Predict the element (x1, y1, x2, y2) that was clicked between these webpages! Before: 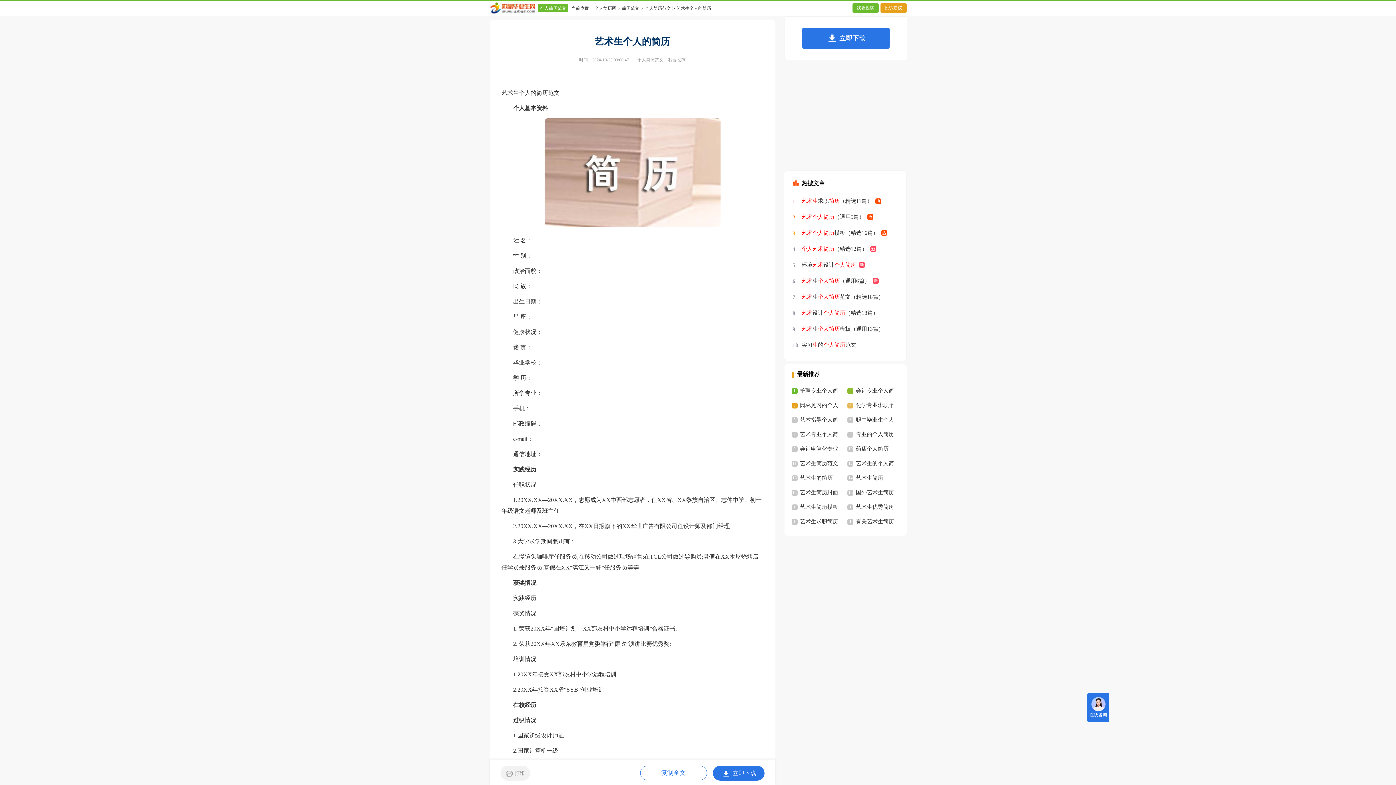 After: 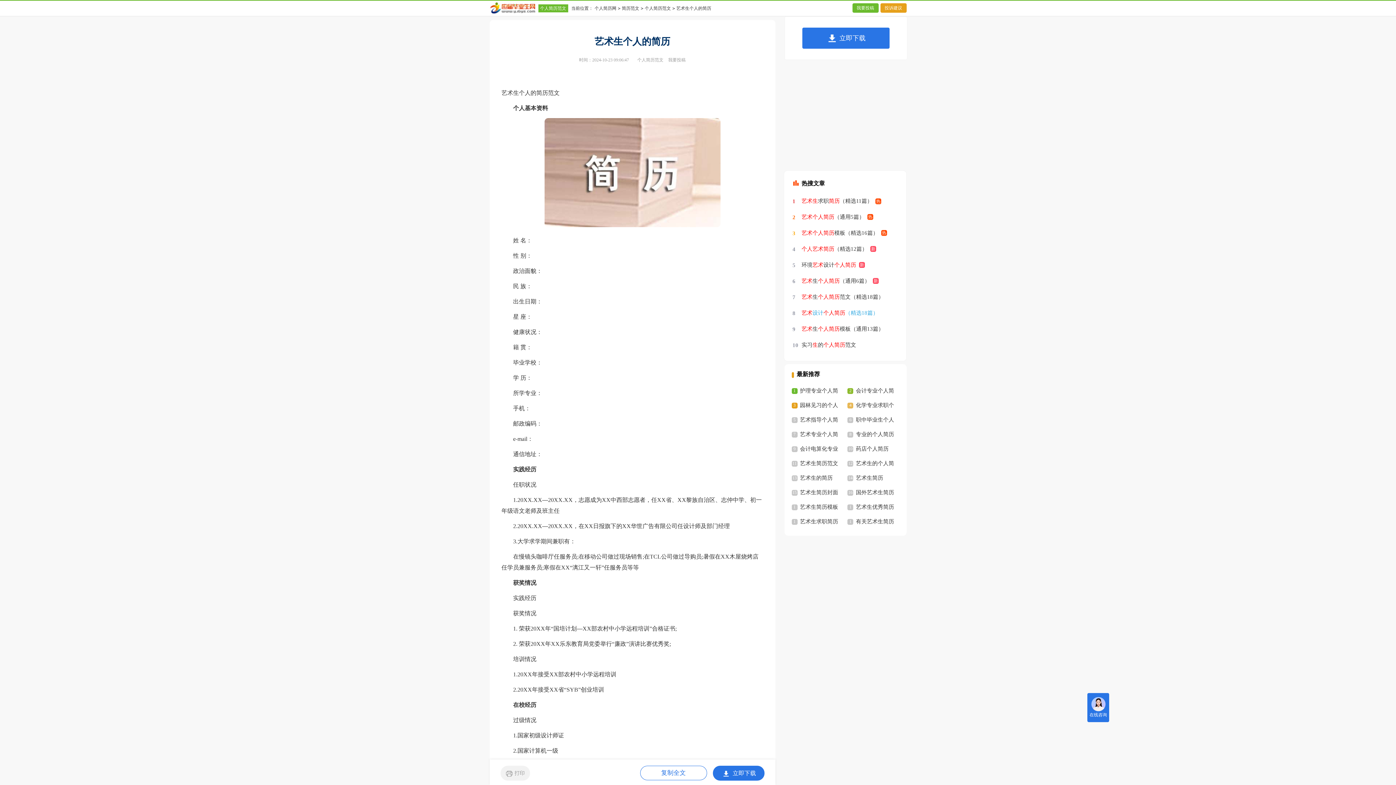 Action: label: 艺术设计个人简历（精选18篇） bbox: (801, 305, 878, 321)